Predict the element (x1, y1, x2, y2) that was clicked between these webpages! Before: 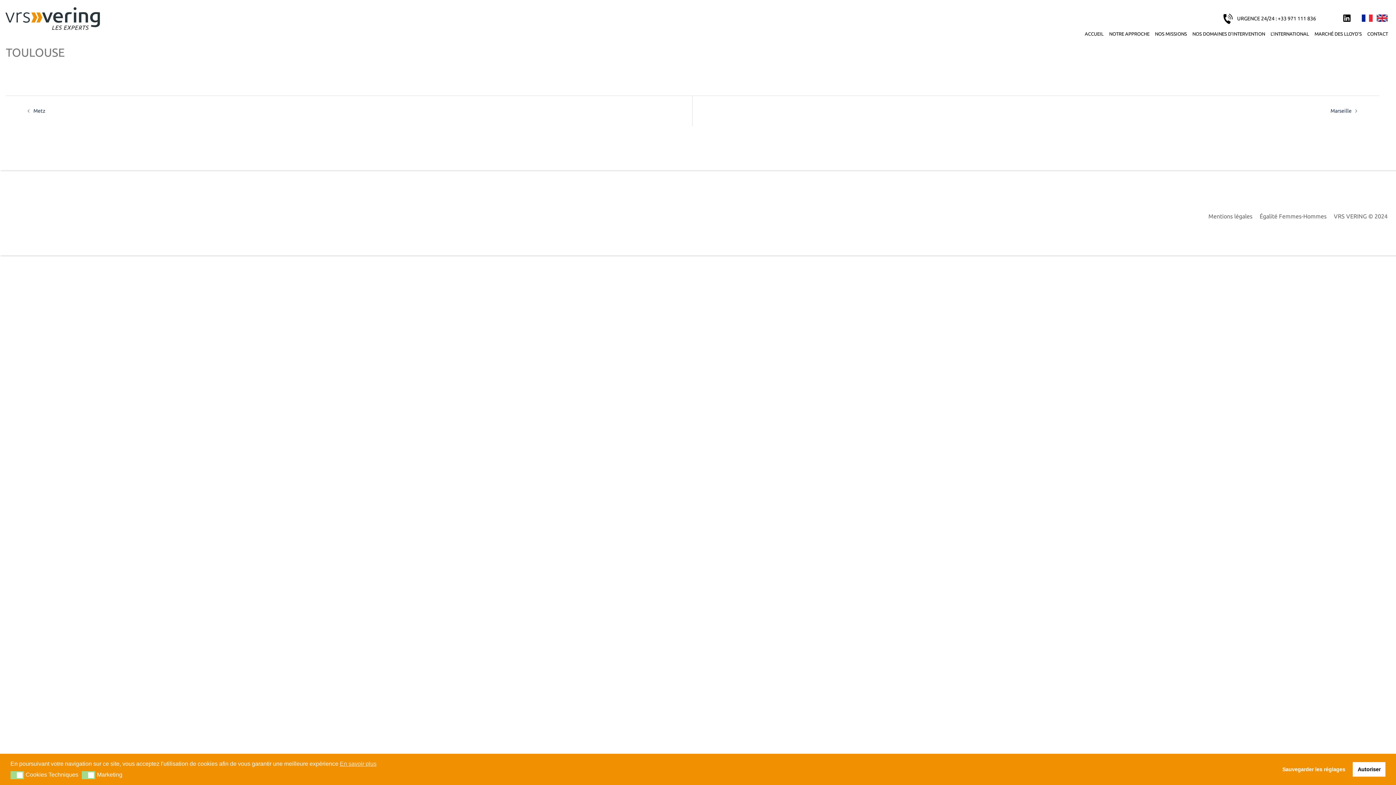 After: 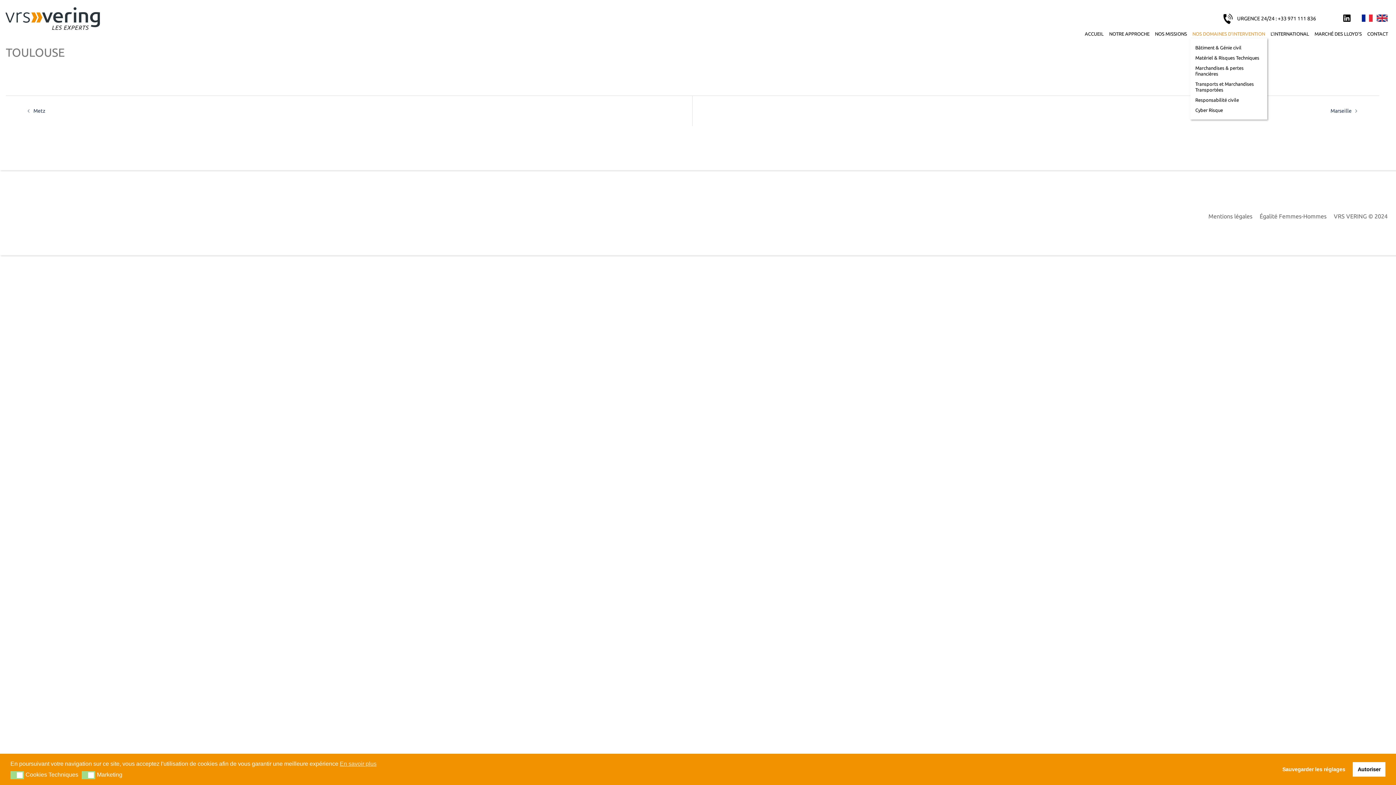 Action: bbox: (1192, 31, 1265, 36) label: NOS DOMAINES D’INTERVENTION